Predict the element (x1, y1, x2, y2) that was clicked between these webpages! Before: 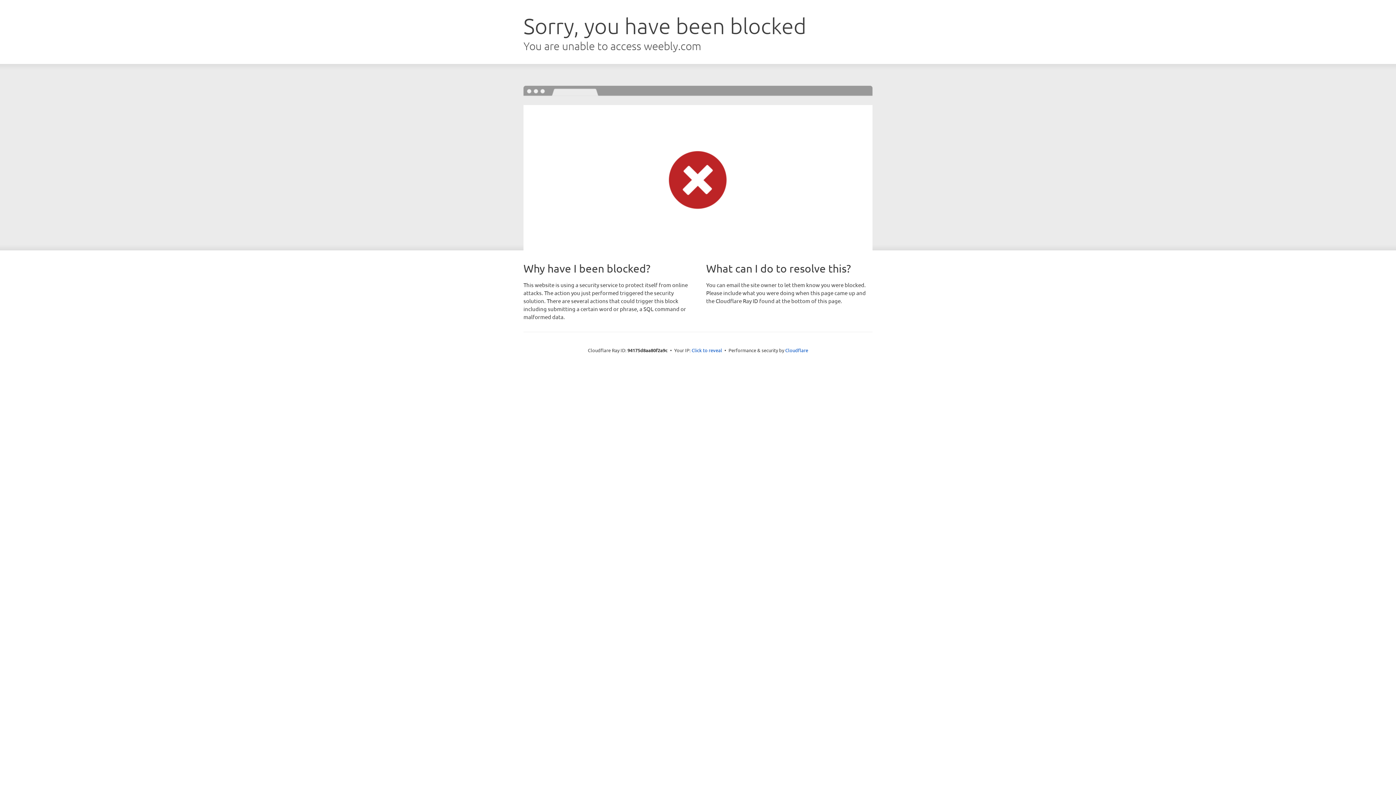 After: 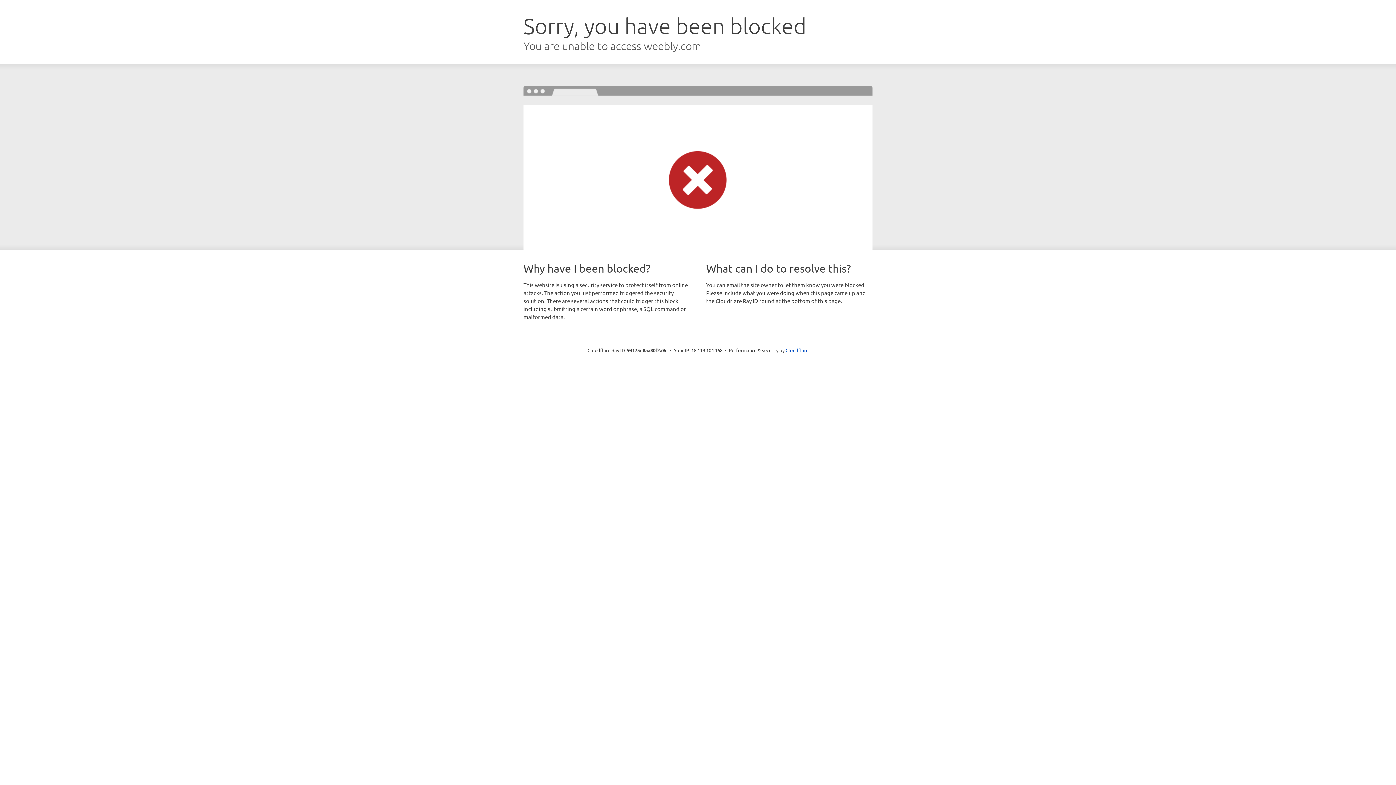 Action: bbox: (691, 346, 722, 353) label: Click to reveal